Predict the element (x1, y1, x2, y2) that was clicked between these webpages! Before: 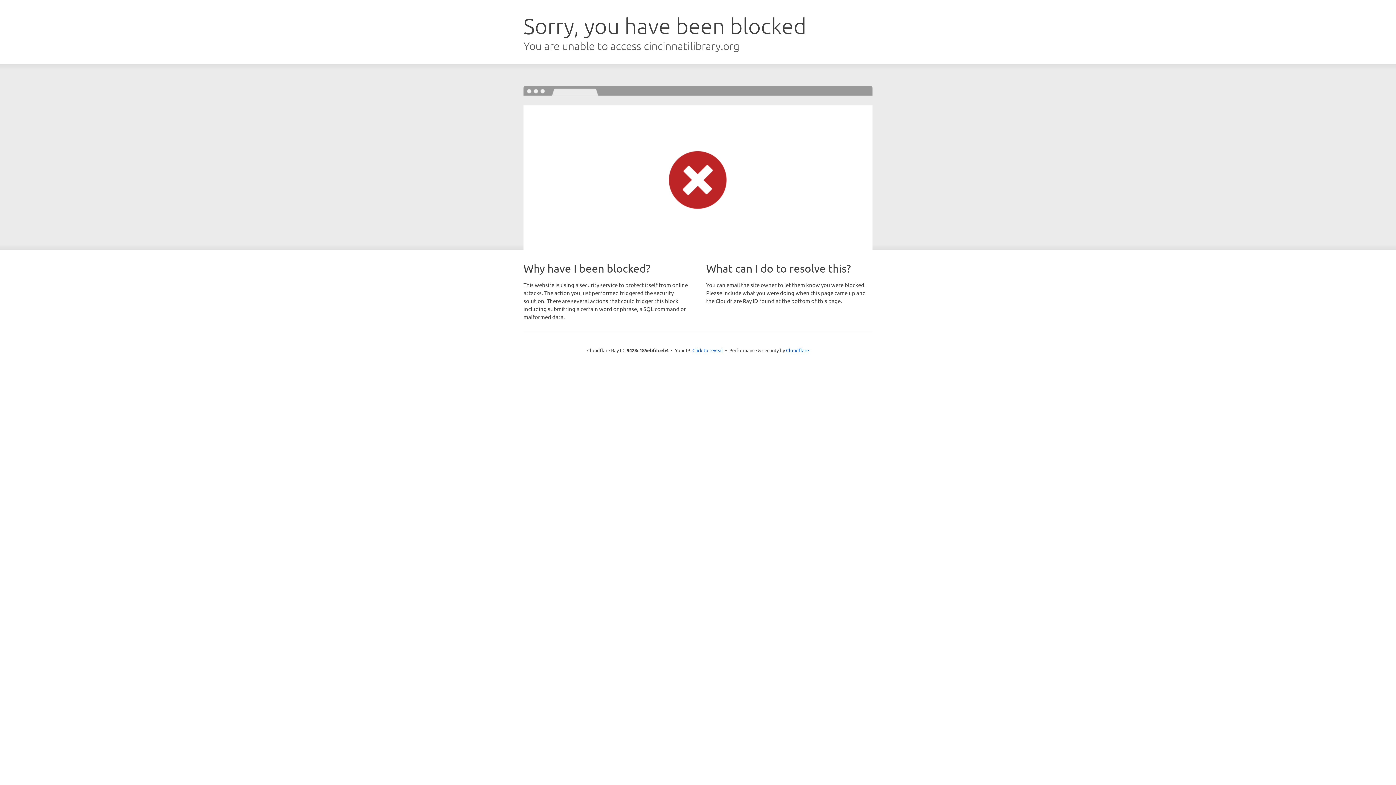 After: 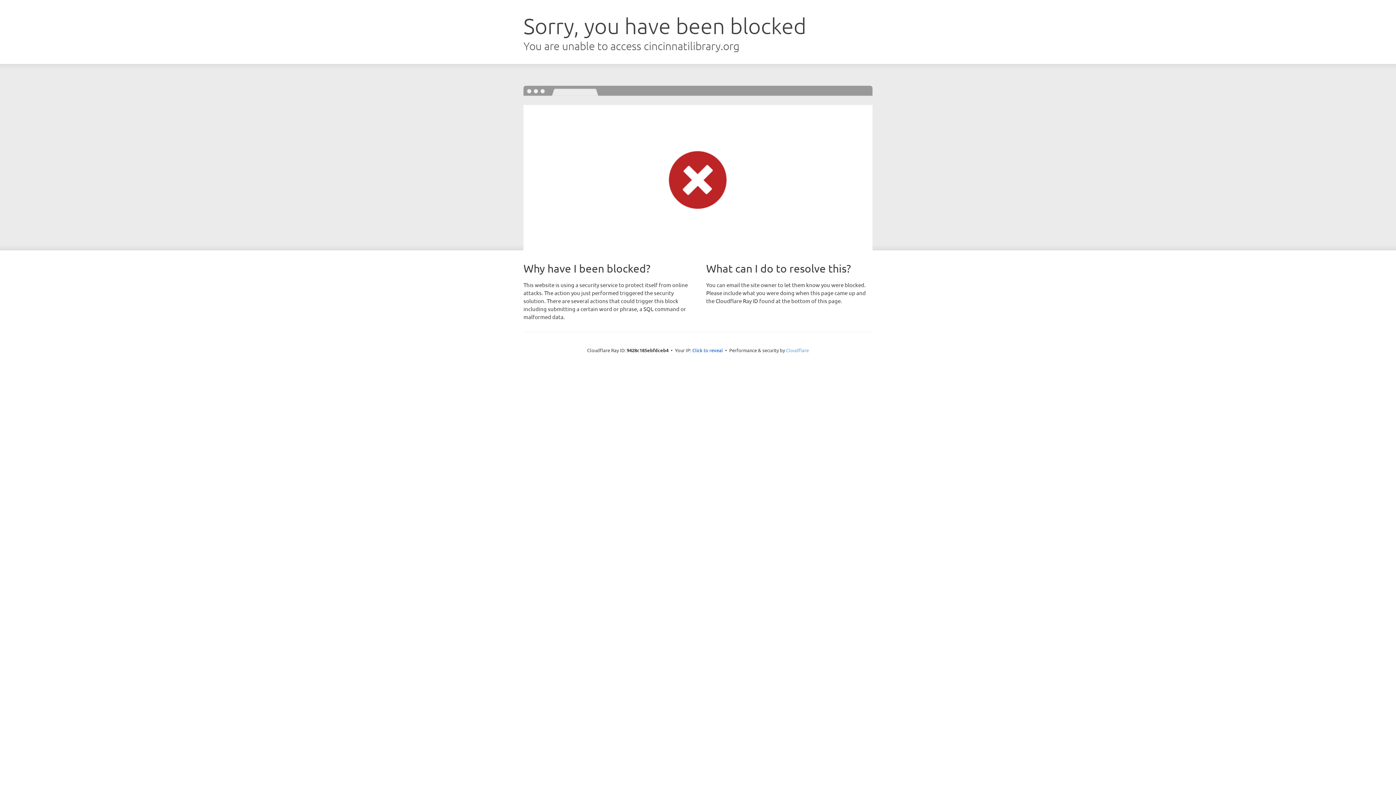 Action: bbox: (786, 347, 809, 353) label: Cloudflare